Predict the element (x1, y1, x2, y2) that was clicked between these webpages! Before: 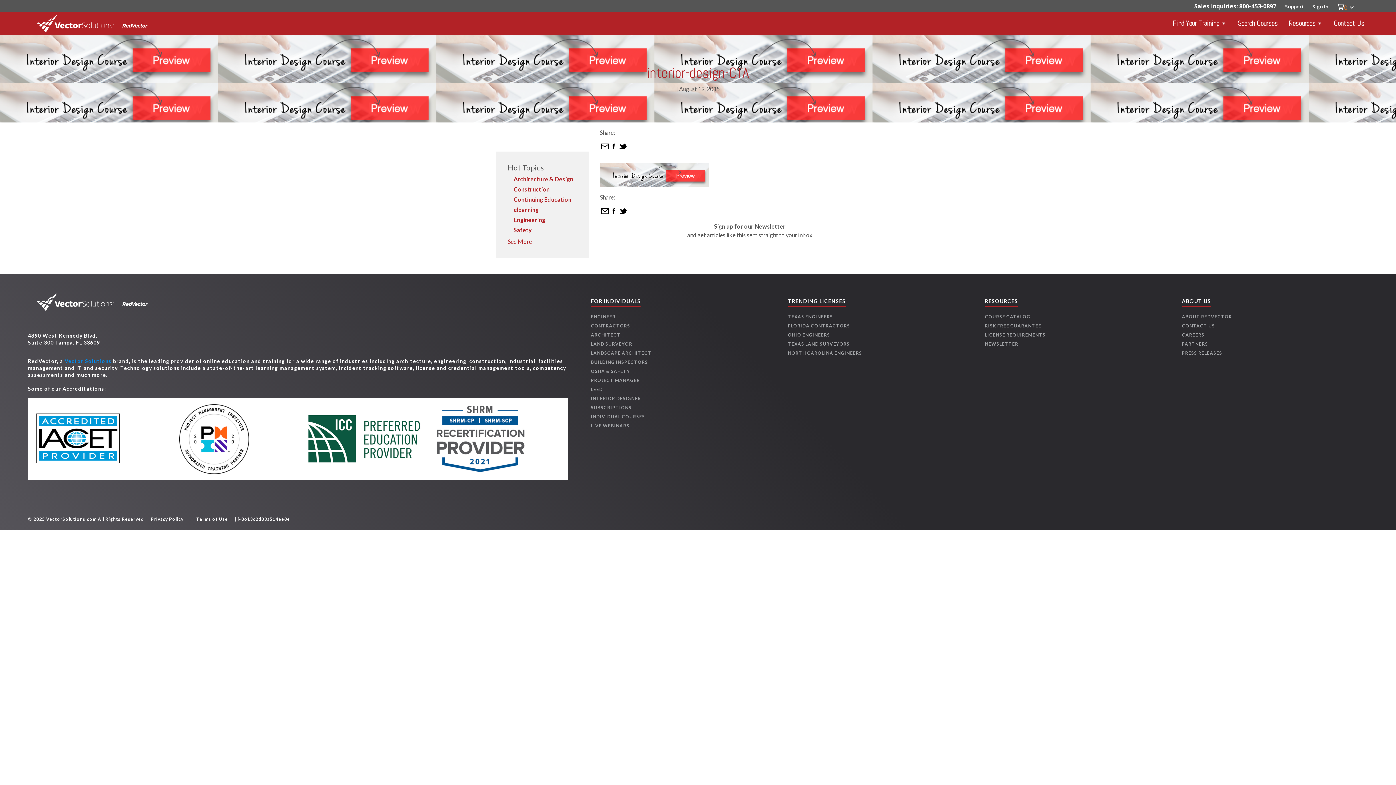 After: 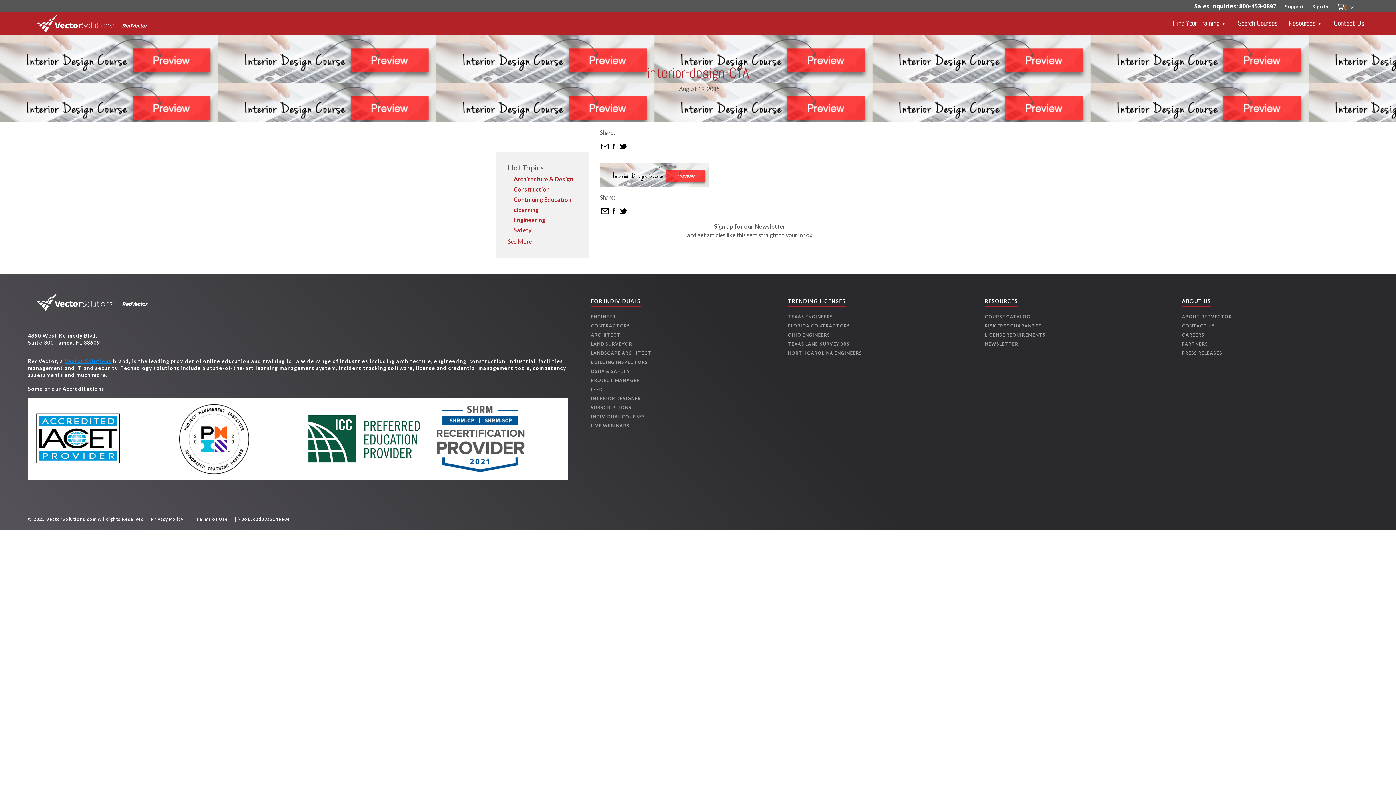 Action: label: Vector Solutions bbox: (64, 358, 111, 364)